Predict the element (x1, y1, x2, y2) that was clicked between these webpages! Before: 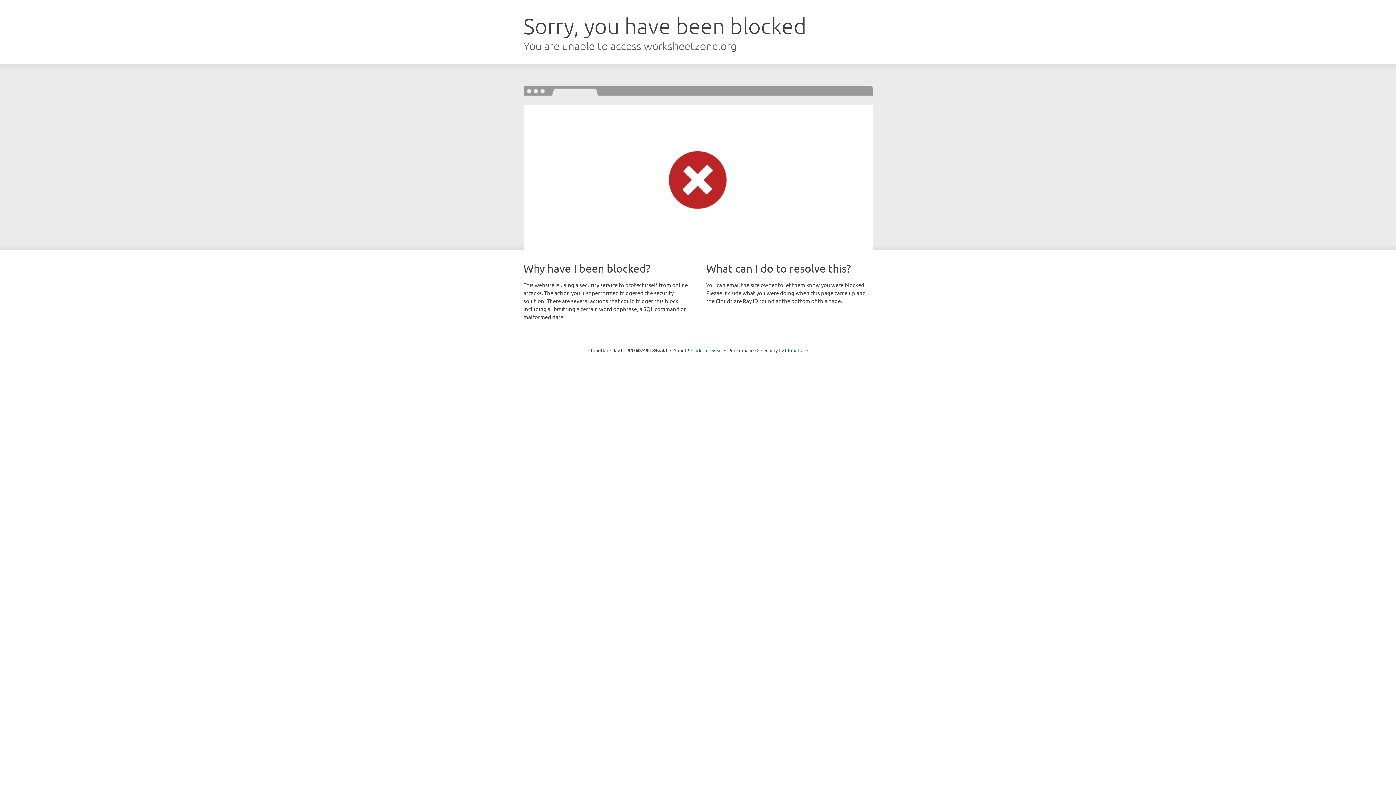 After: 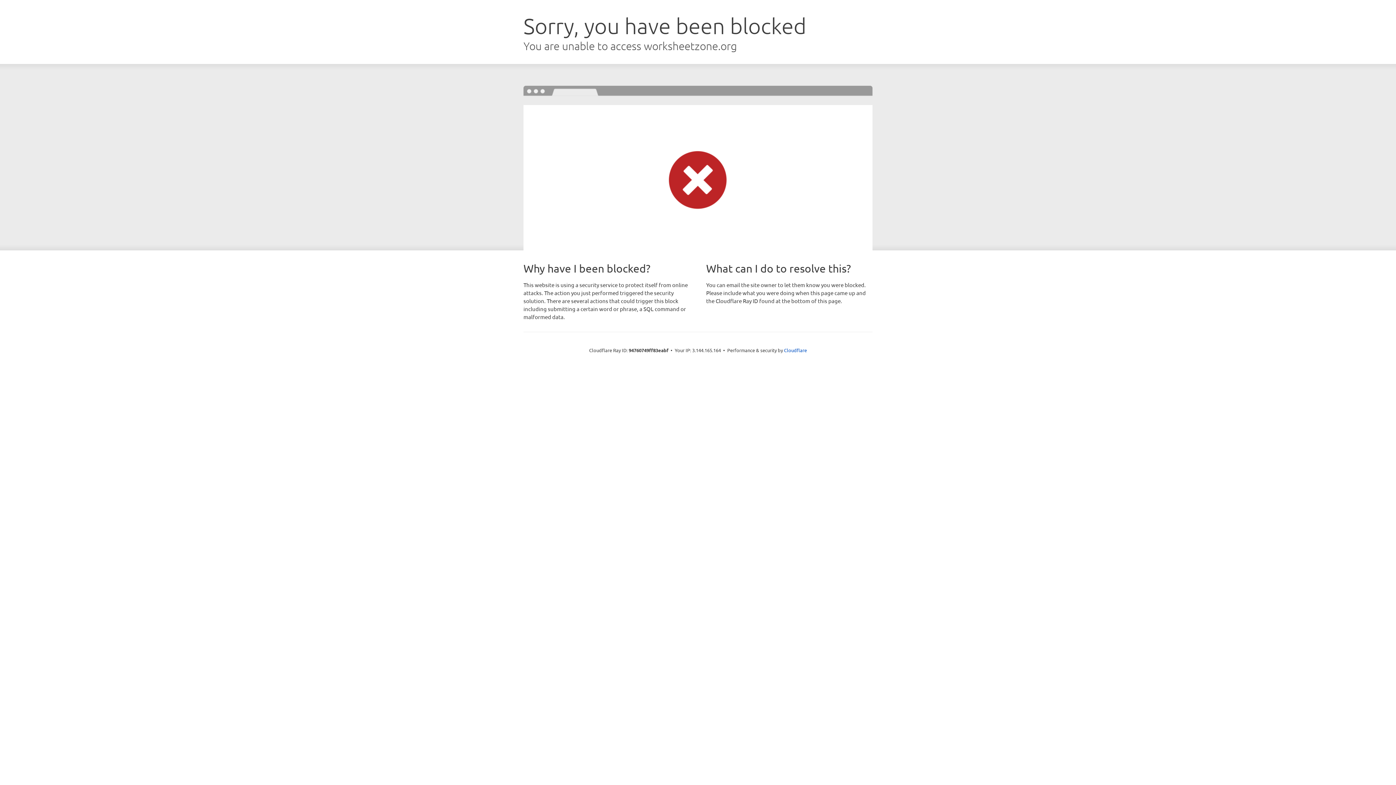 Action: bbox: (691, 346, 722, 353) label: Click to reveal